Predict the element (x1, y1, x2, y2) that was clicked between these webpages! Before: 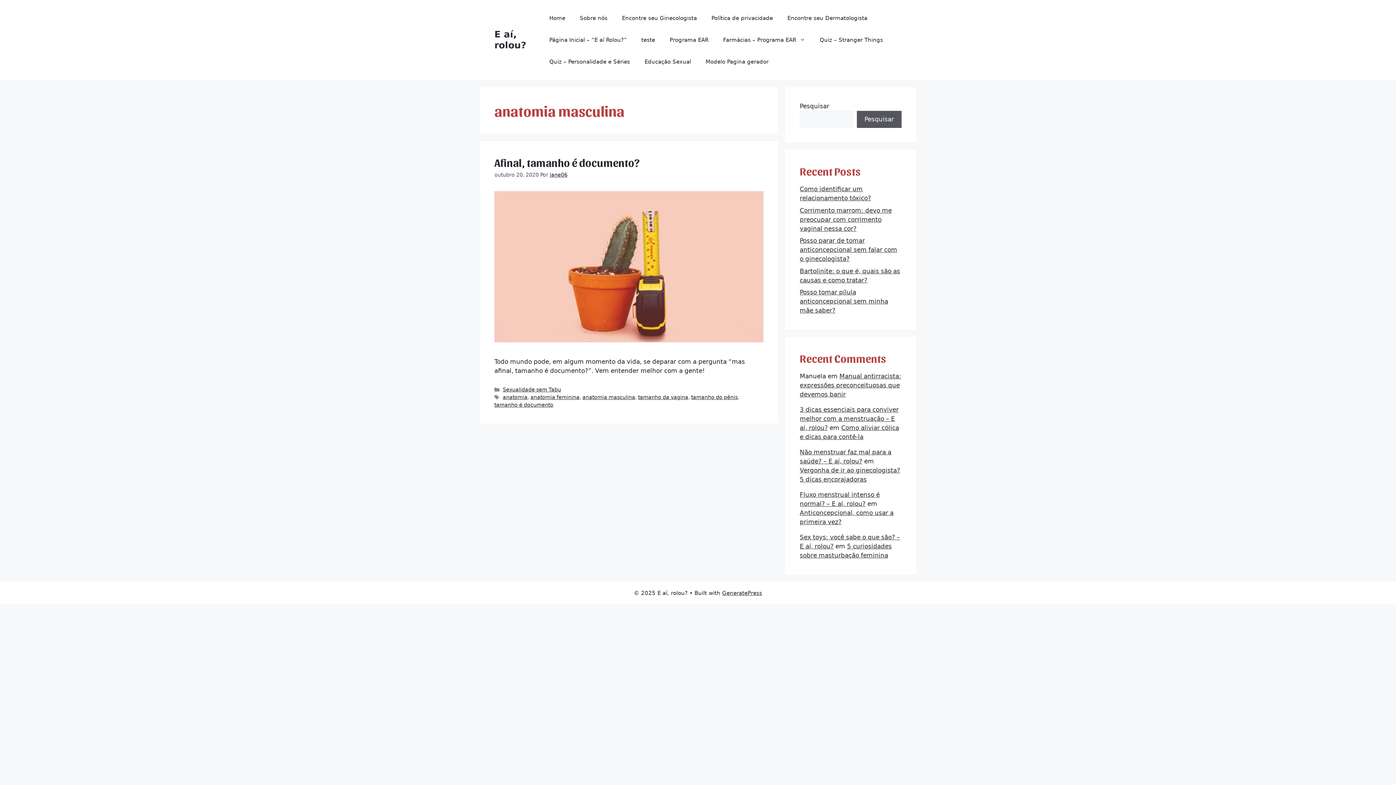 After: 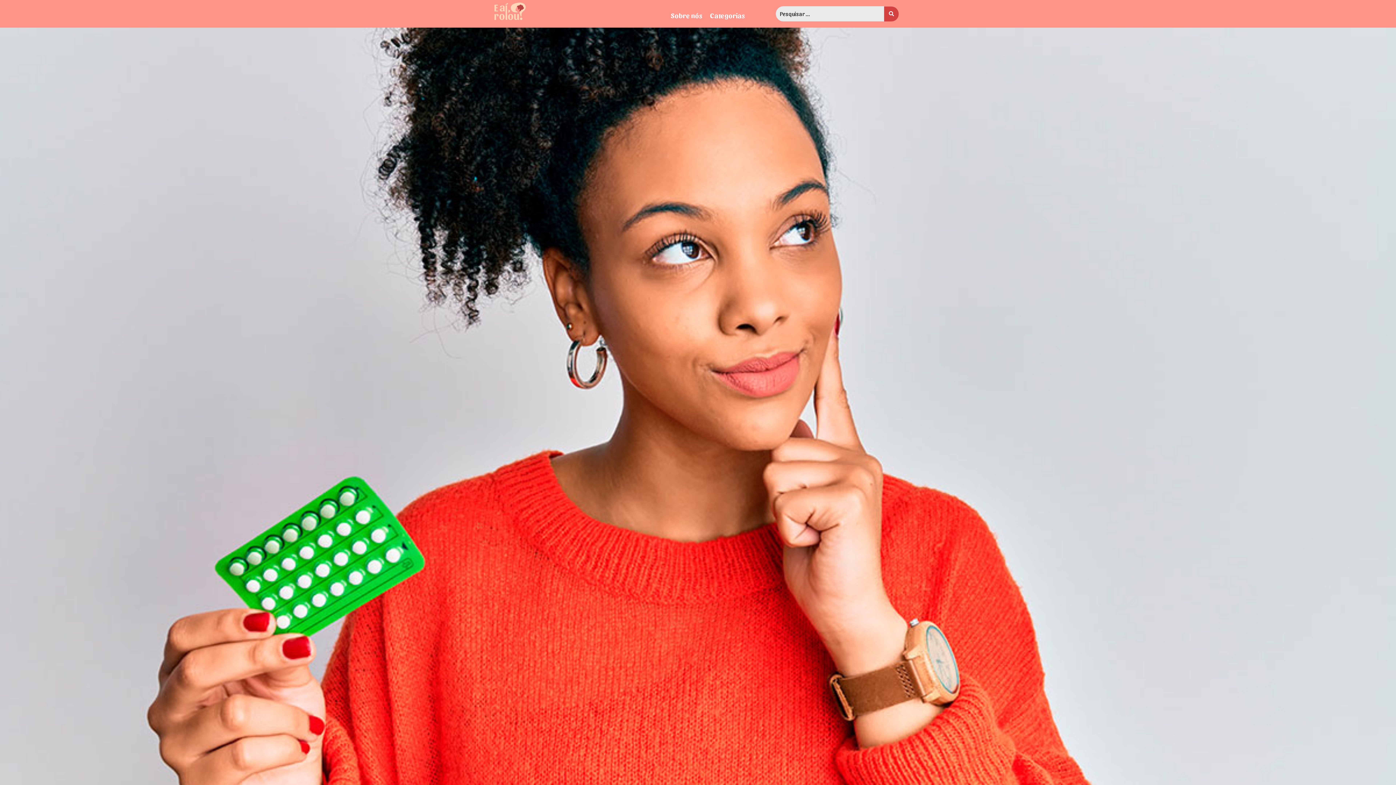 Action: bbox: (800, 237, 897, 262) label: Posso parar de tomar anticoncepcional sem falar com o ginecologista?